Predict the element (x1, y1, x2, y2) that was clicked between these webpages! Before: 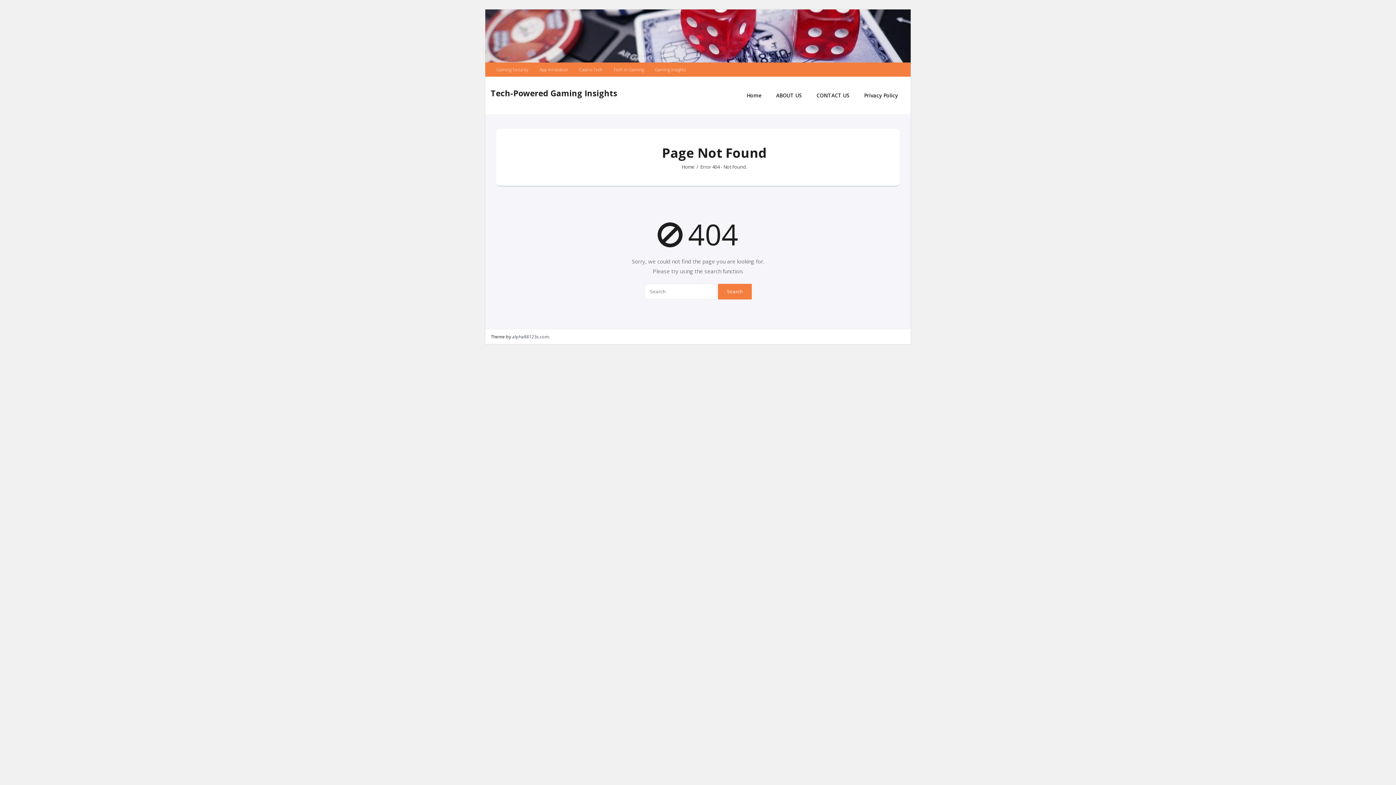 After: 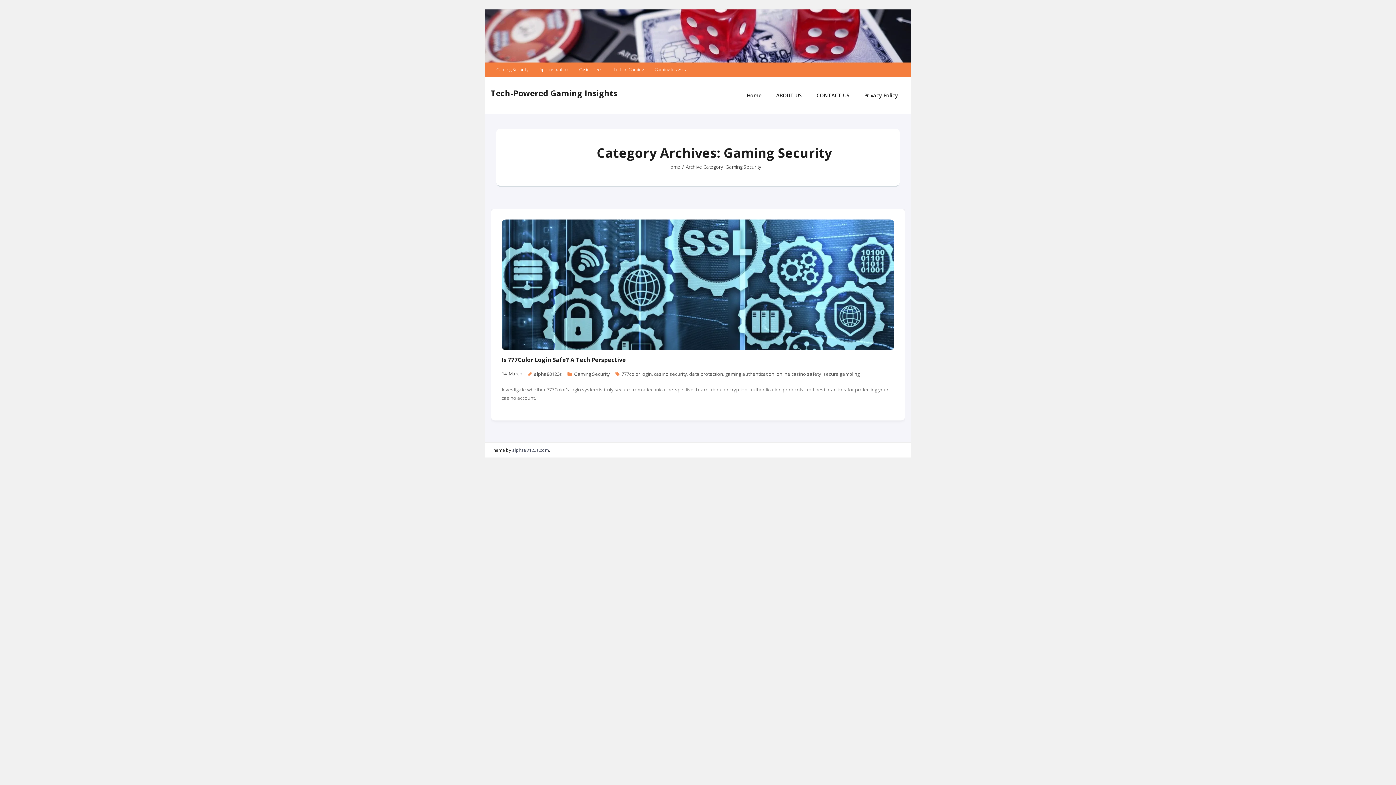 Action: bbox: (490, 62, 534, 76) label: Gaming Security